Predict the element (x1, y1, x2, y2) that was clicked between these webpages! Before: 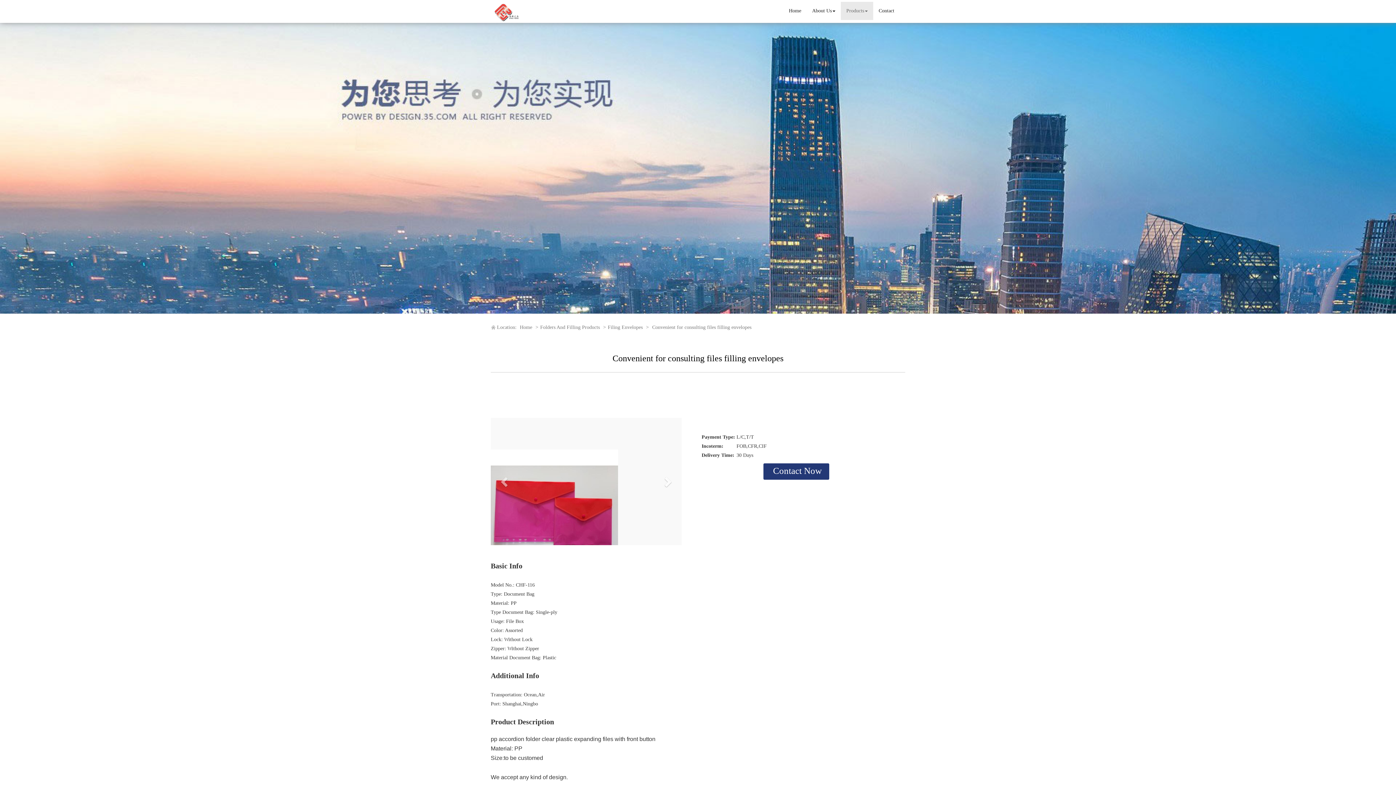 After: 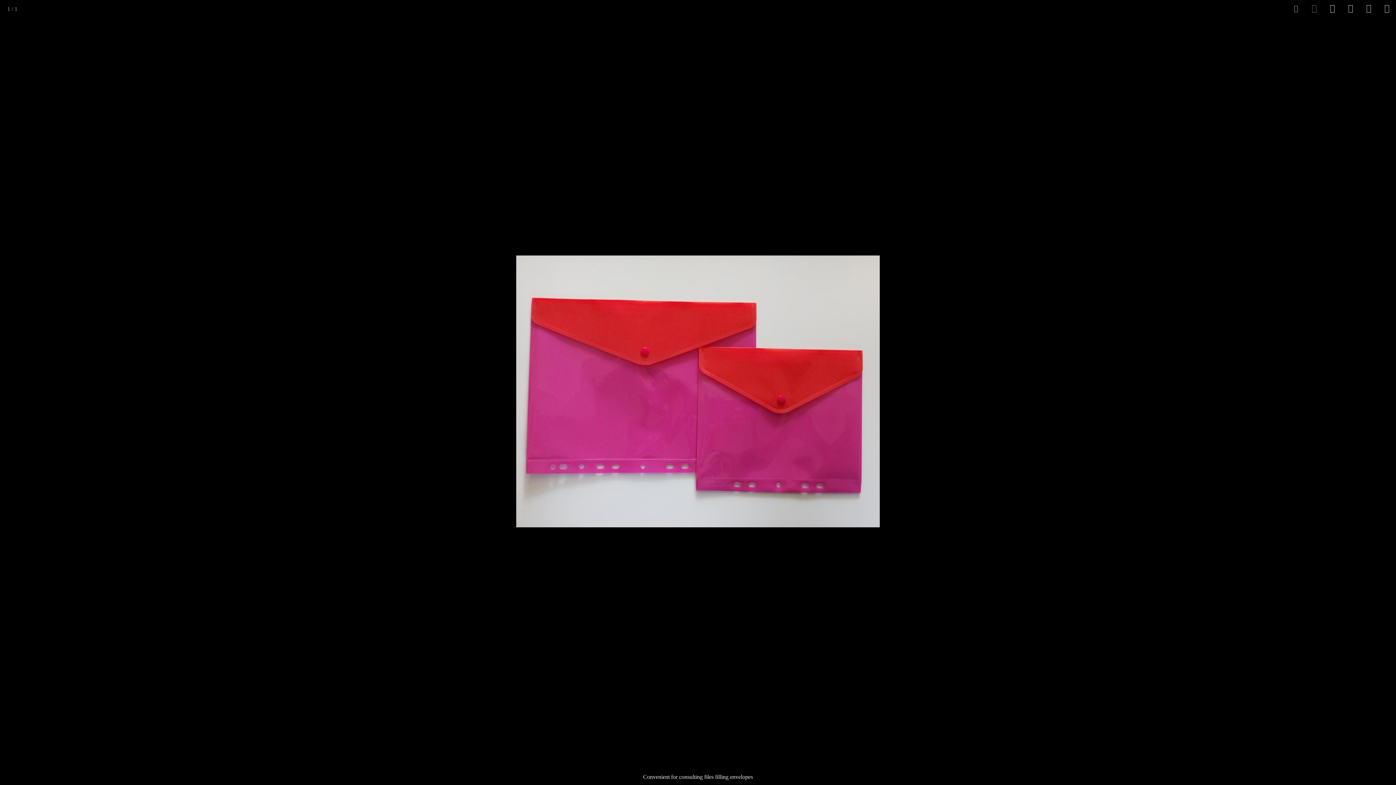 Action: bbox: (490, 418, 618, 609)